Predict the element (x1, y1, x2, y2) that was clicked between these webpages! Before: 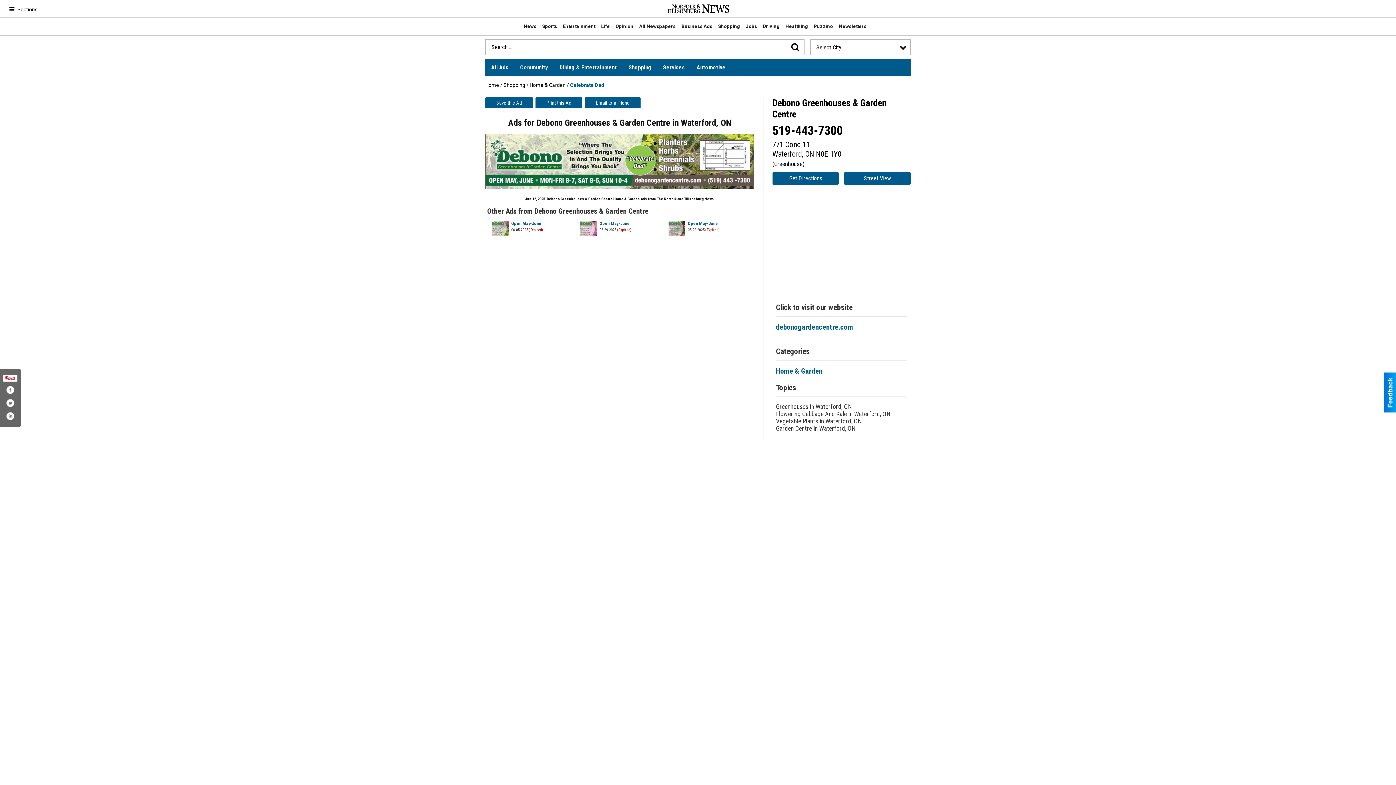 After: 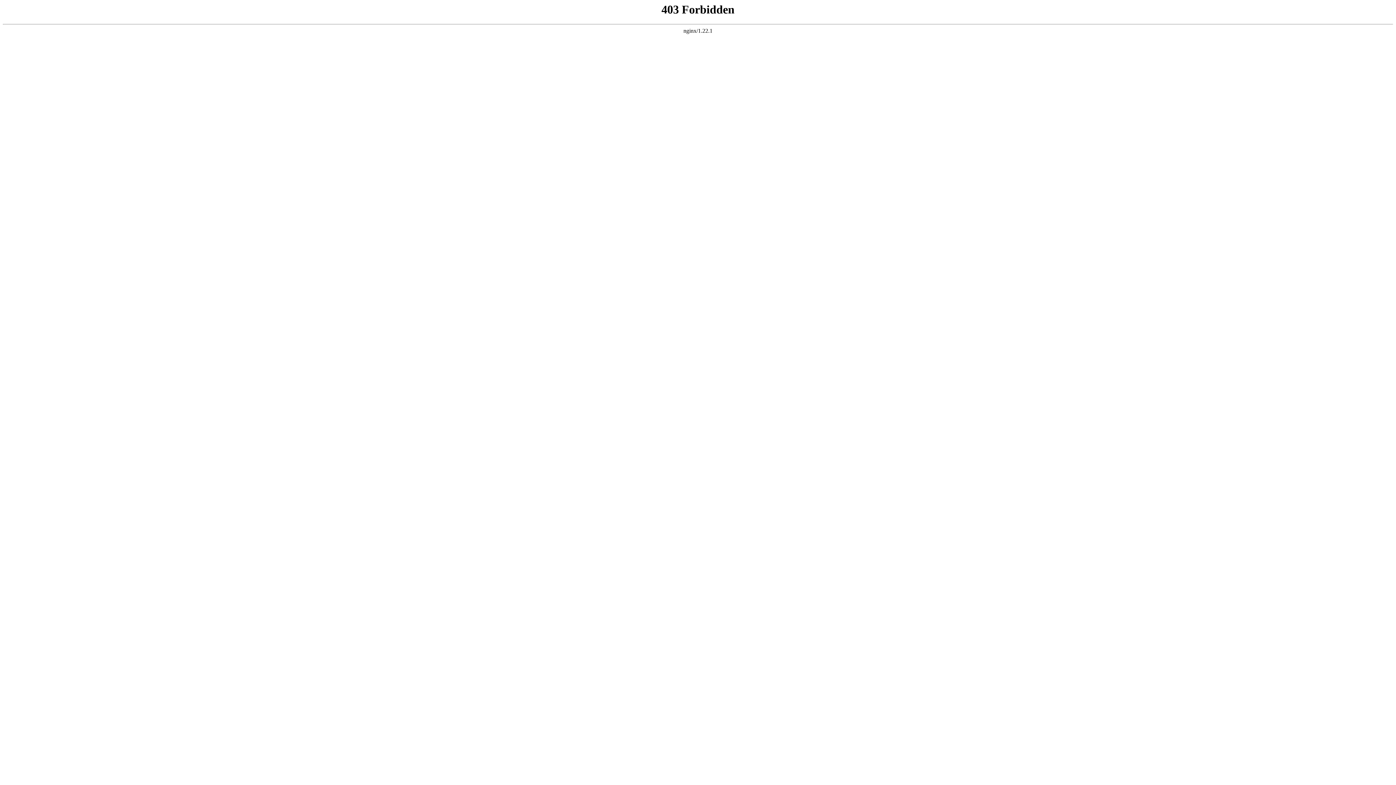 Action: label: Healthing bbox: (785, 20, 808, 32)